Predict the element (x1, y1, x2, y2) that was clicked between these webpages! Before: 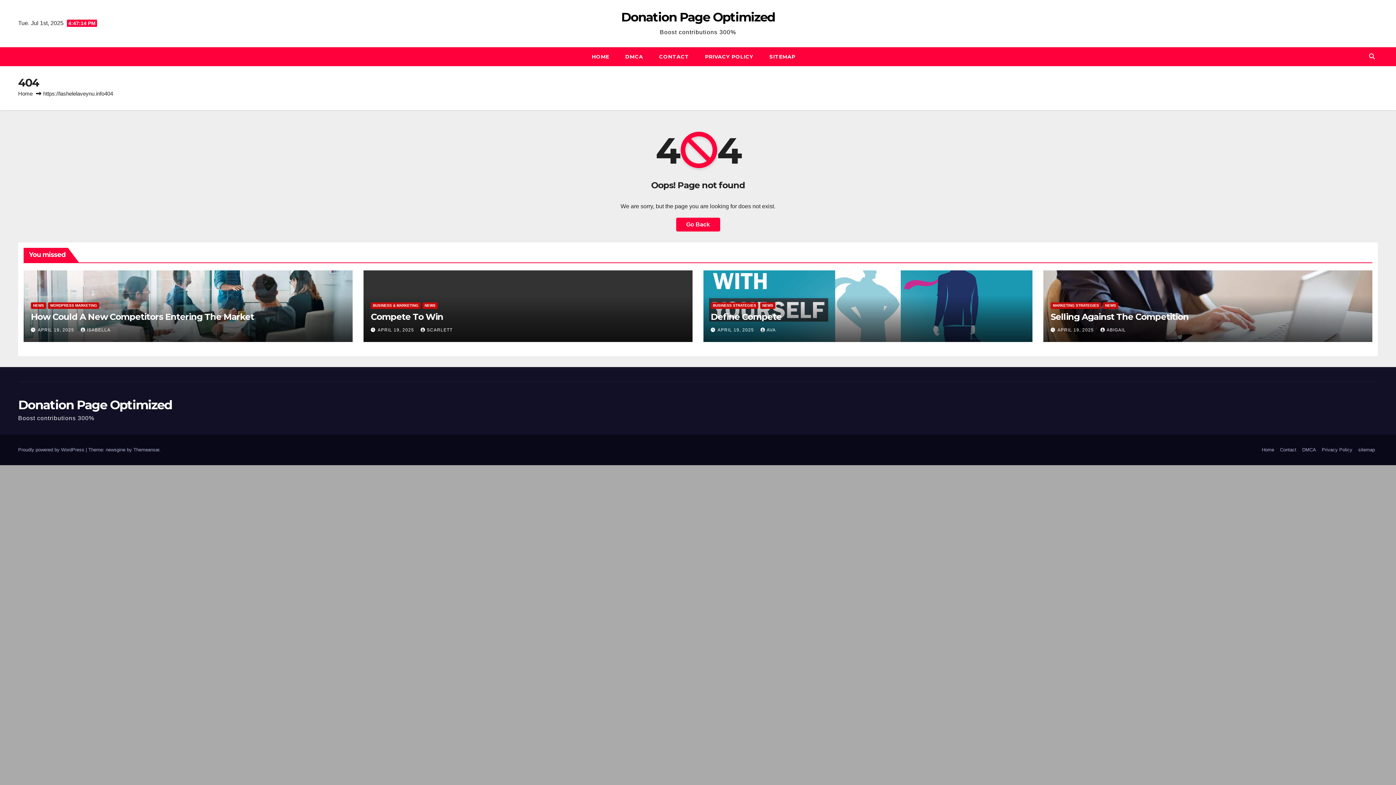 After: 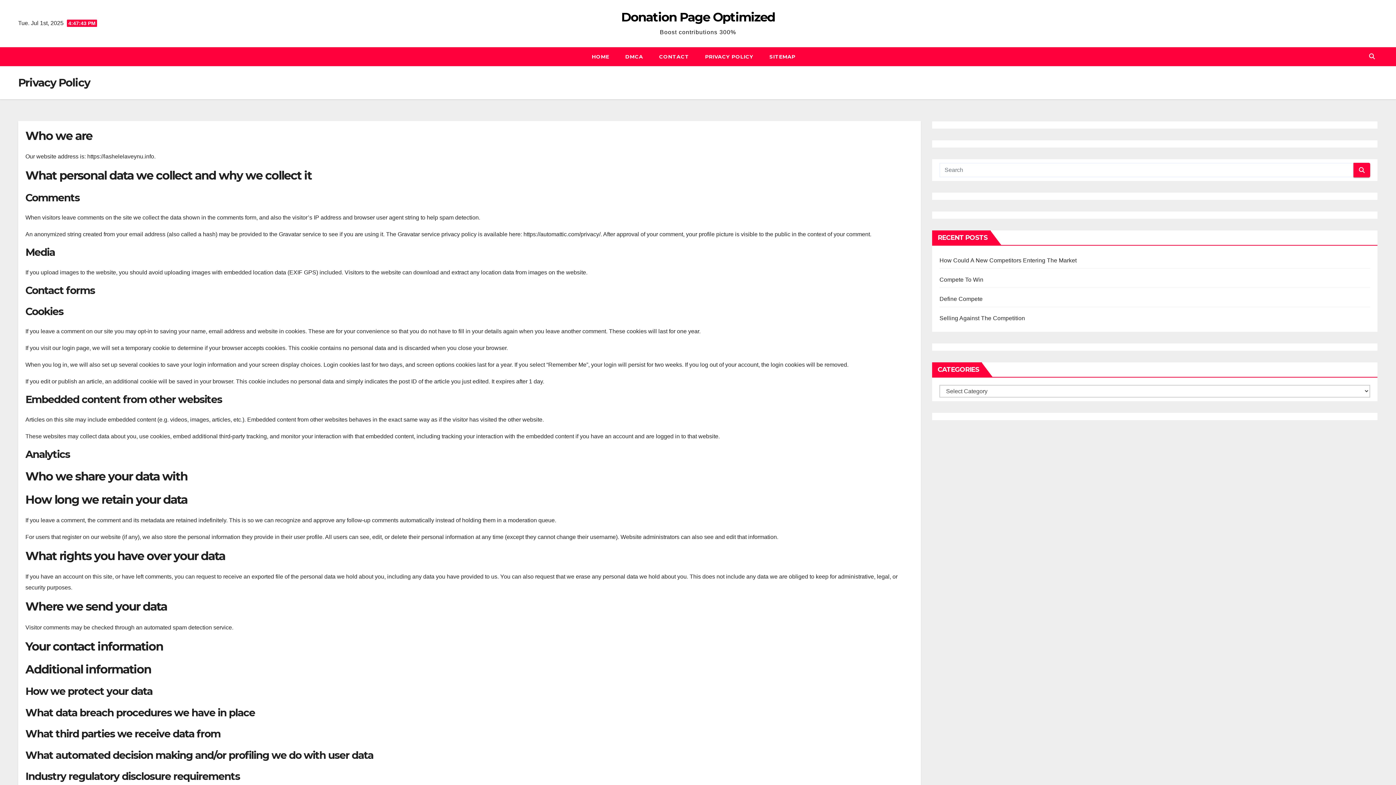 Action: bbox: (1319, 443, 1355, 456) label: Privacy Policy